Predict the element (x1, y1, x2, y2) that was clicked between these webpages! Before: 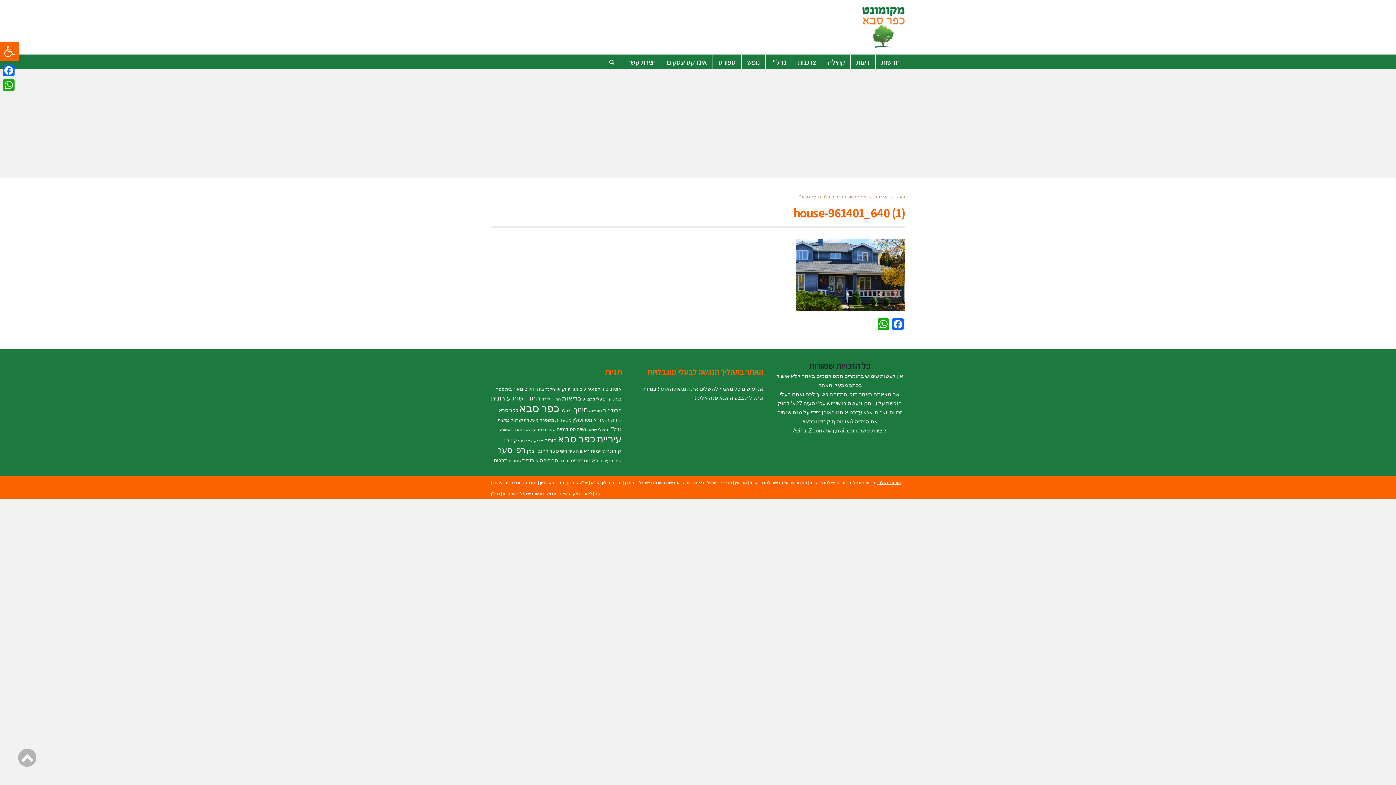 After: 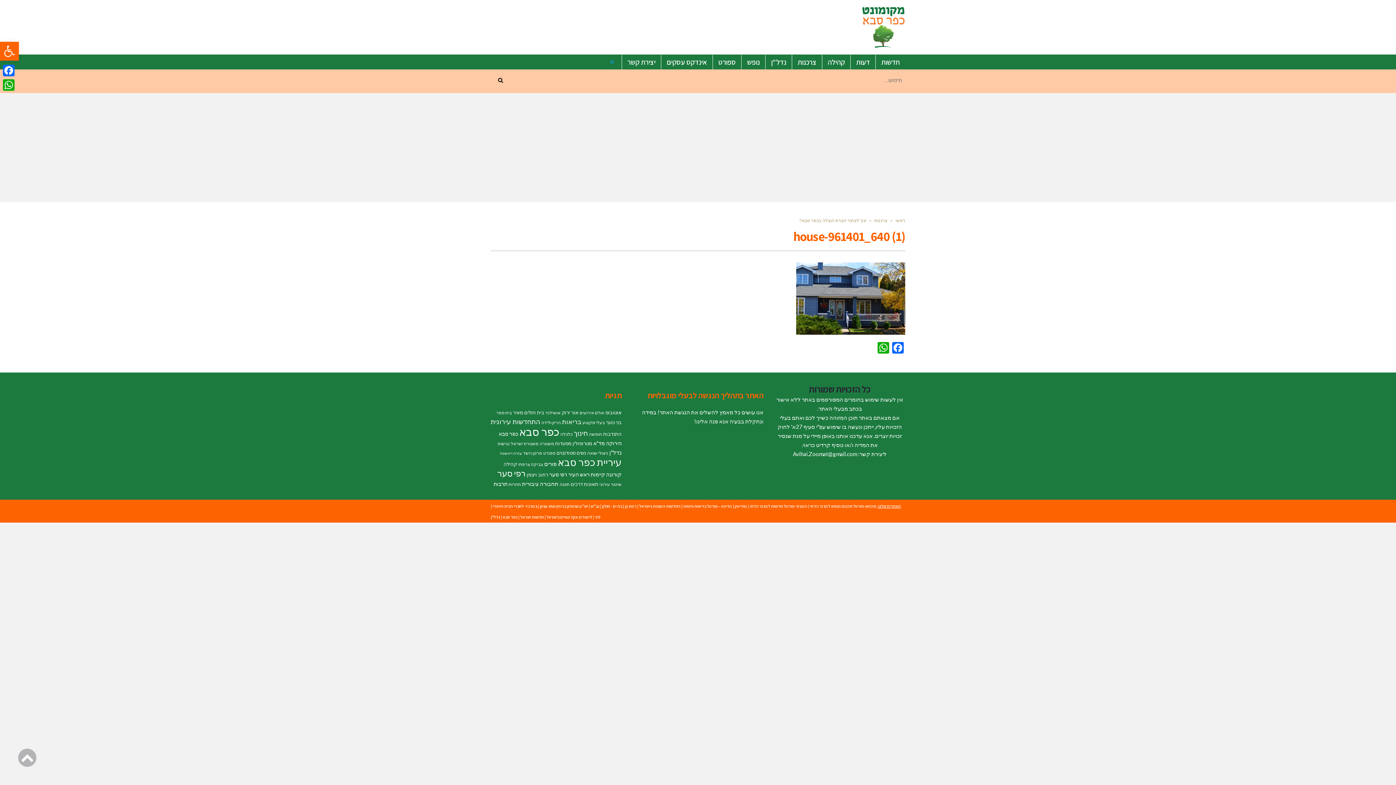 Action: bbox: (602, 54, 621, 69)